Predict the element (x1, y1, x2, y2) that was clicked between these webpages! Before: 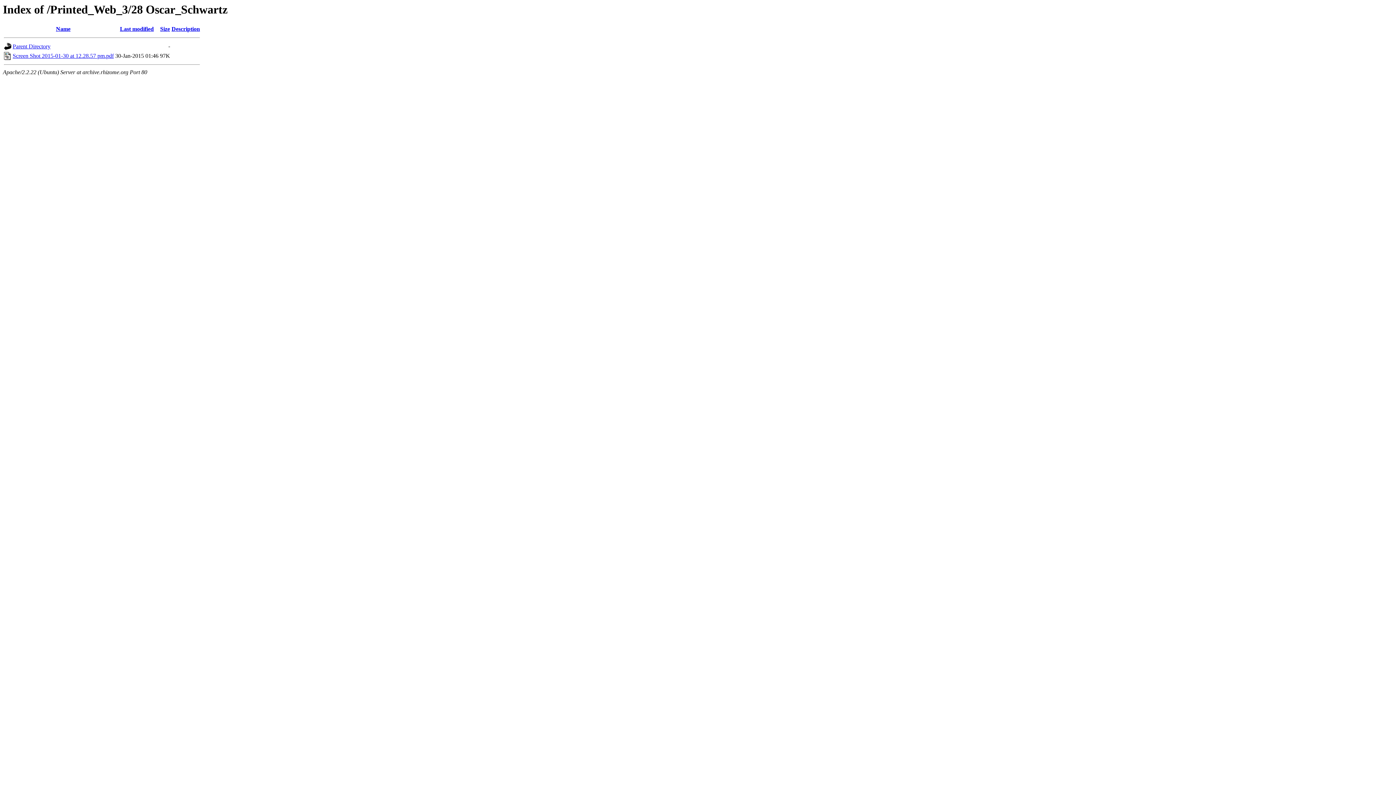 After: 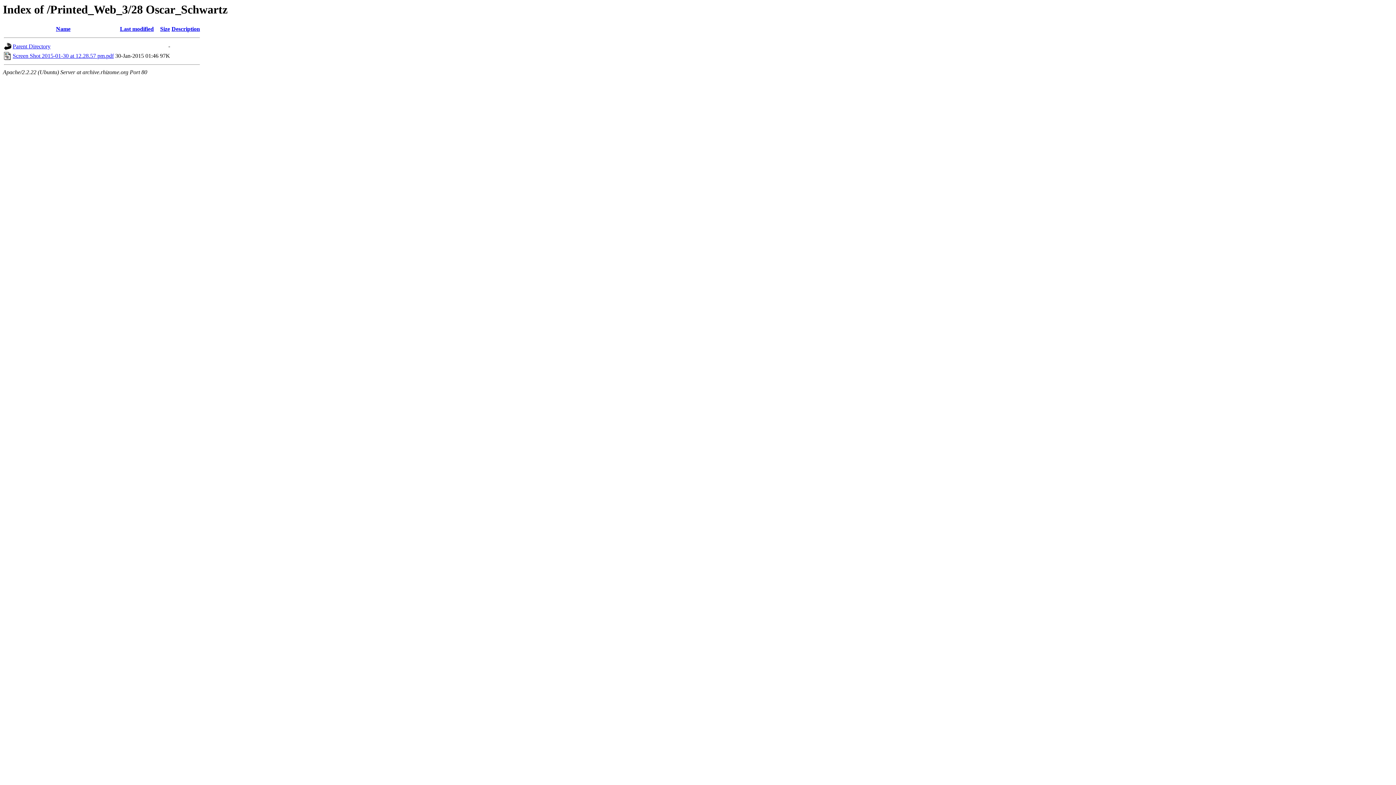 Action: bbox: (160, 25, 170, 32) label: Size